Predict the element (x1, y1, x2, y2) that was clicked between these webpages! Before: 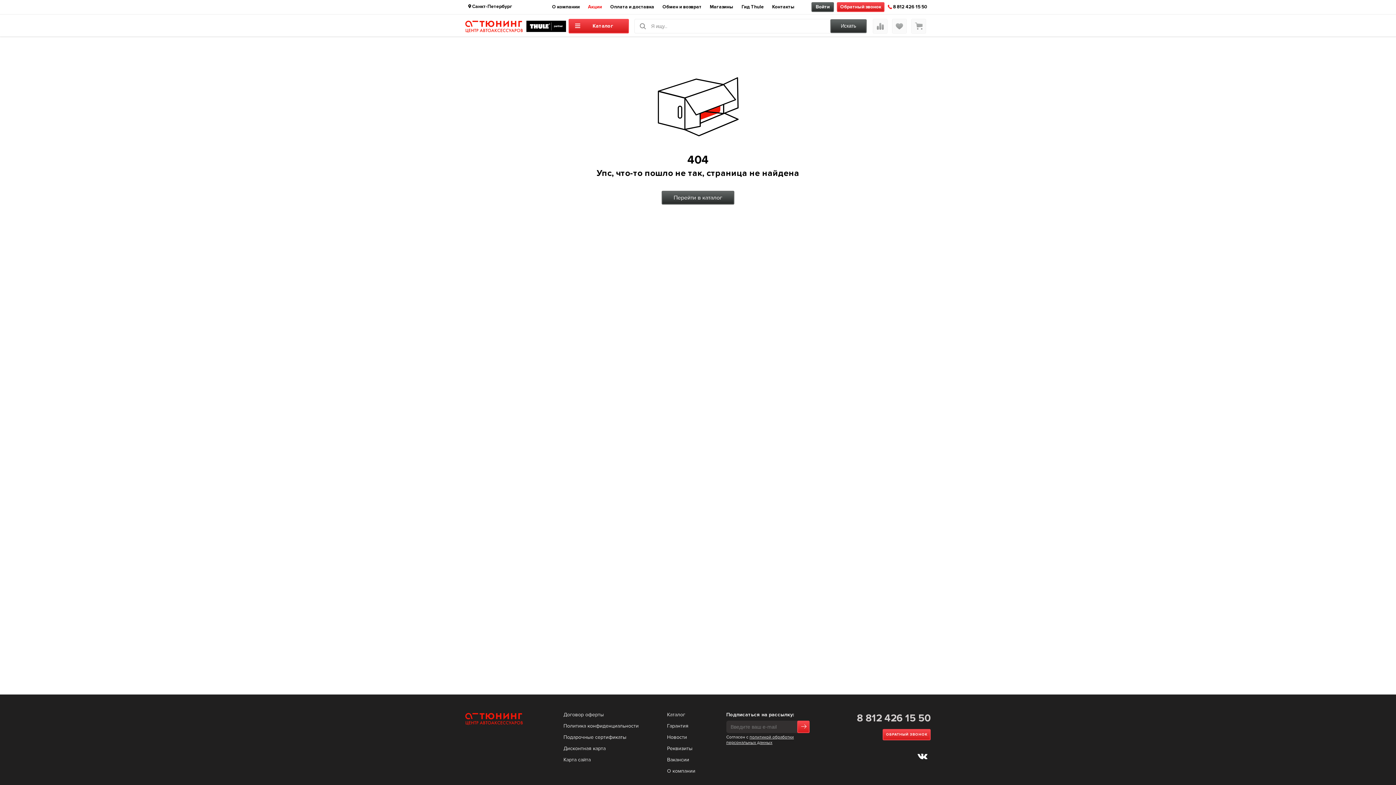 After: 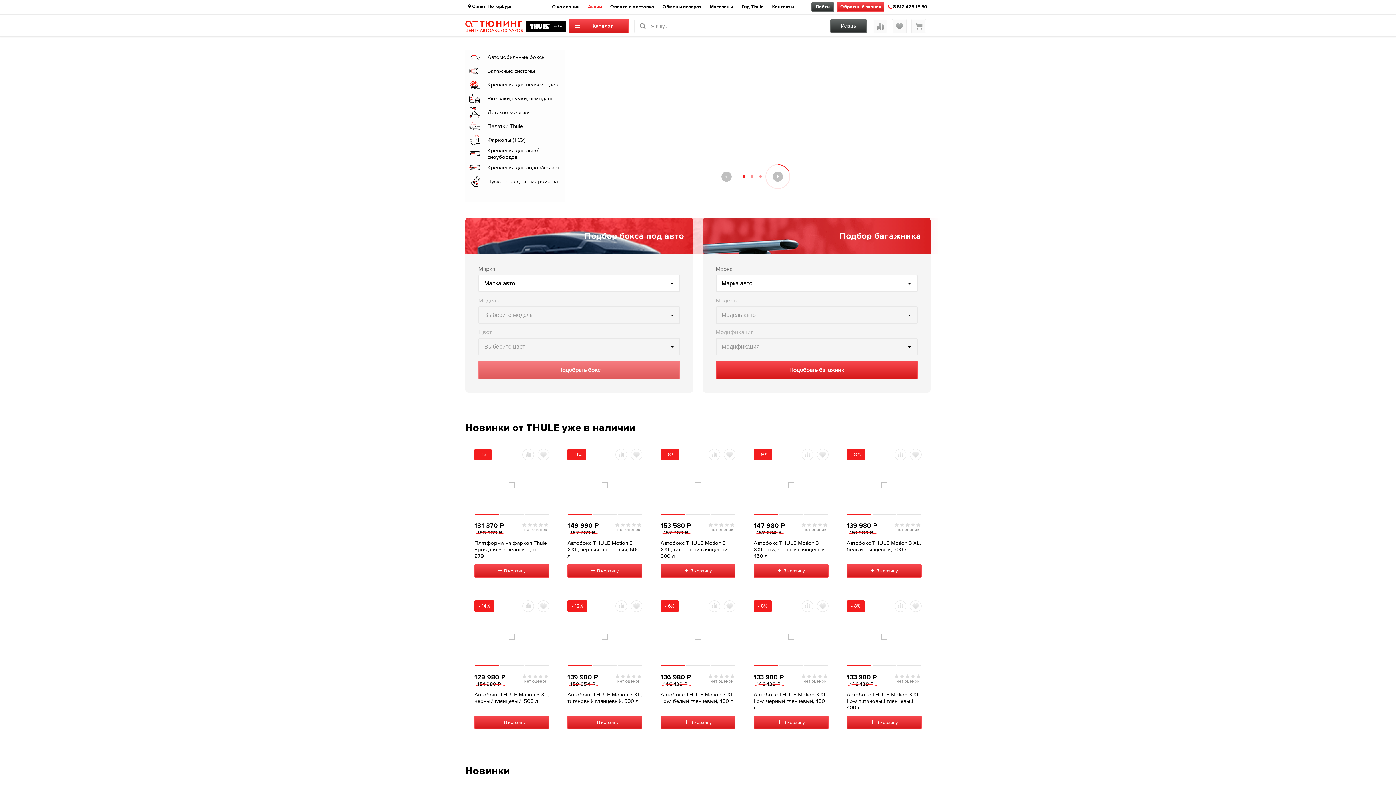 Action: bbox: (465, 20, 522, 33)